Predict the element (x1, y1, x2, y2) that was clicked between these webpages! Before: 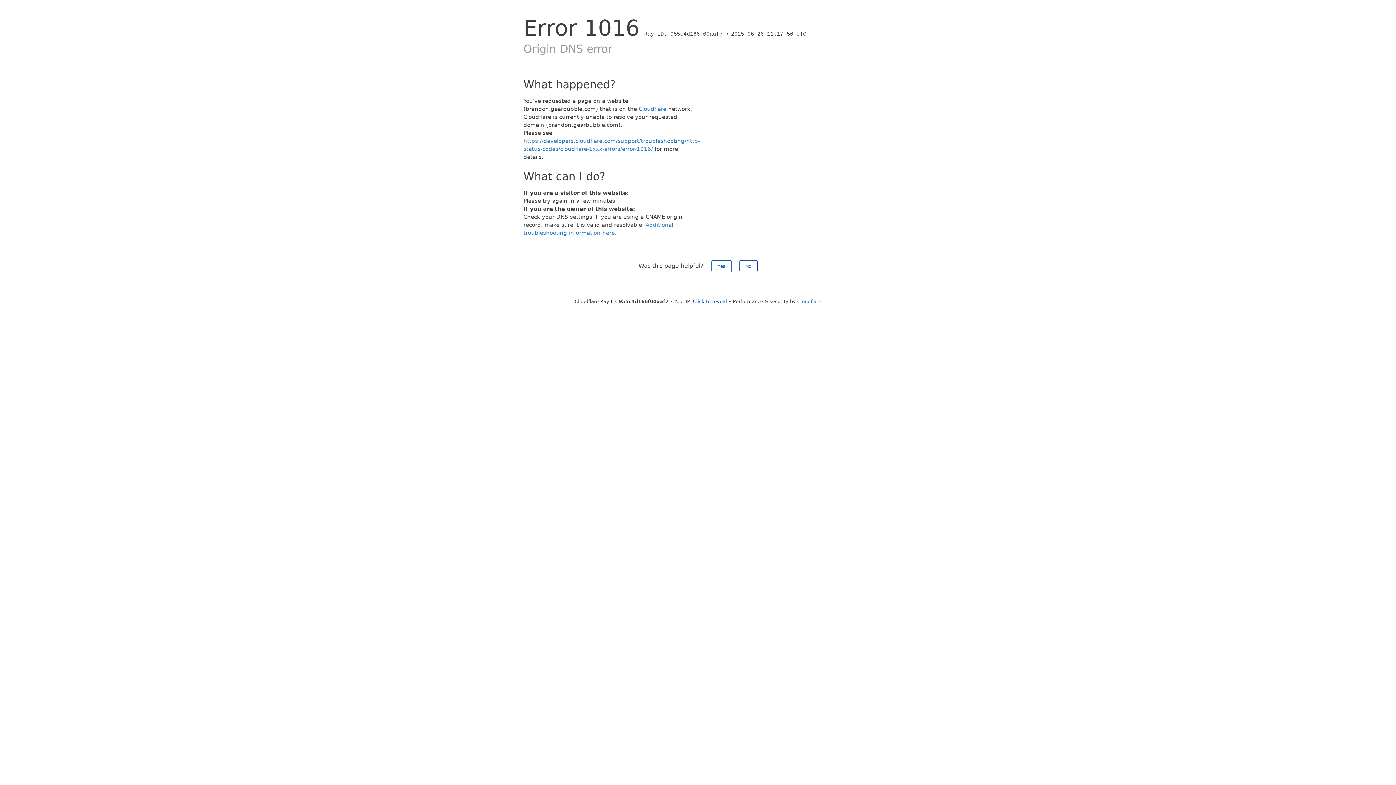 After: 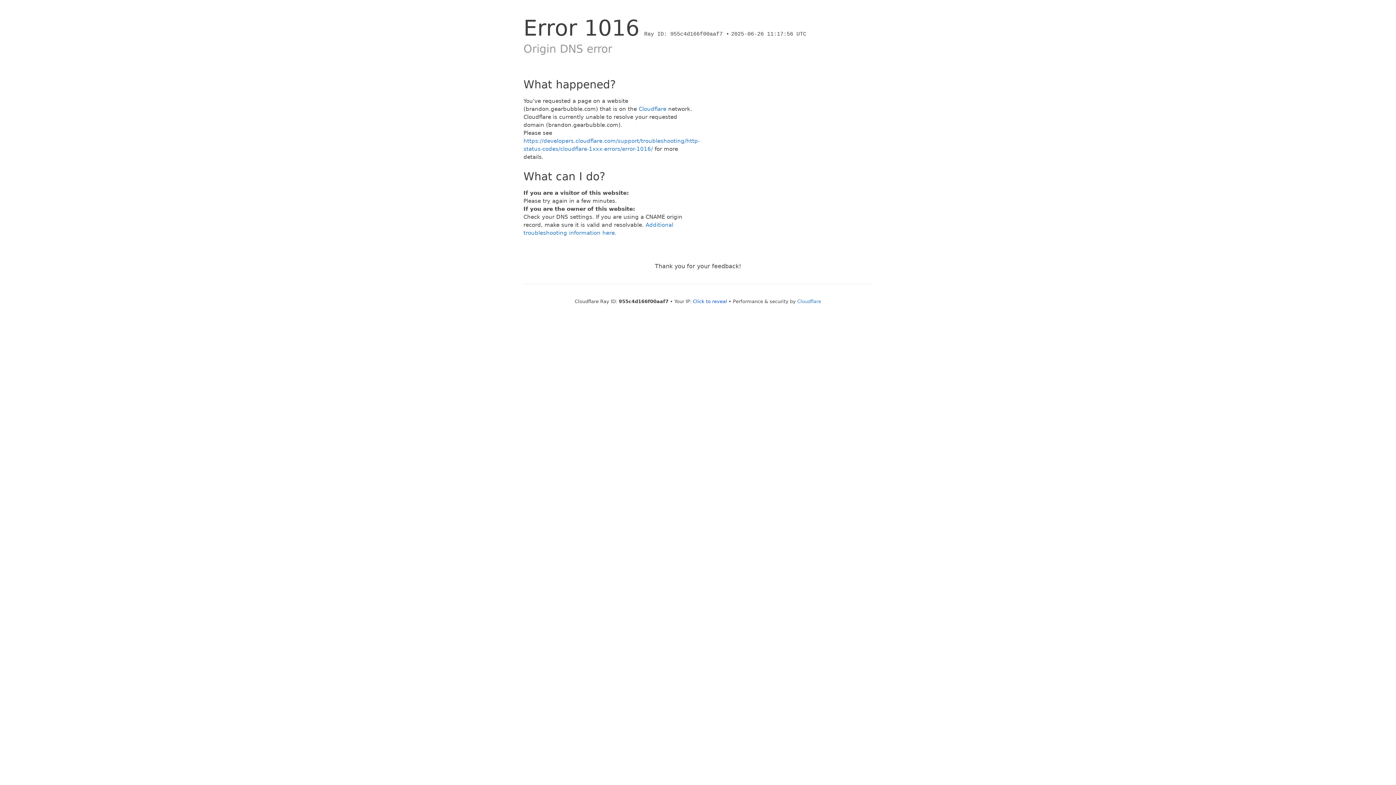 Action: label: Yes bbox: (711, 260, 731, 272)